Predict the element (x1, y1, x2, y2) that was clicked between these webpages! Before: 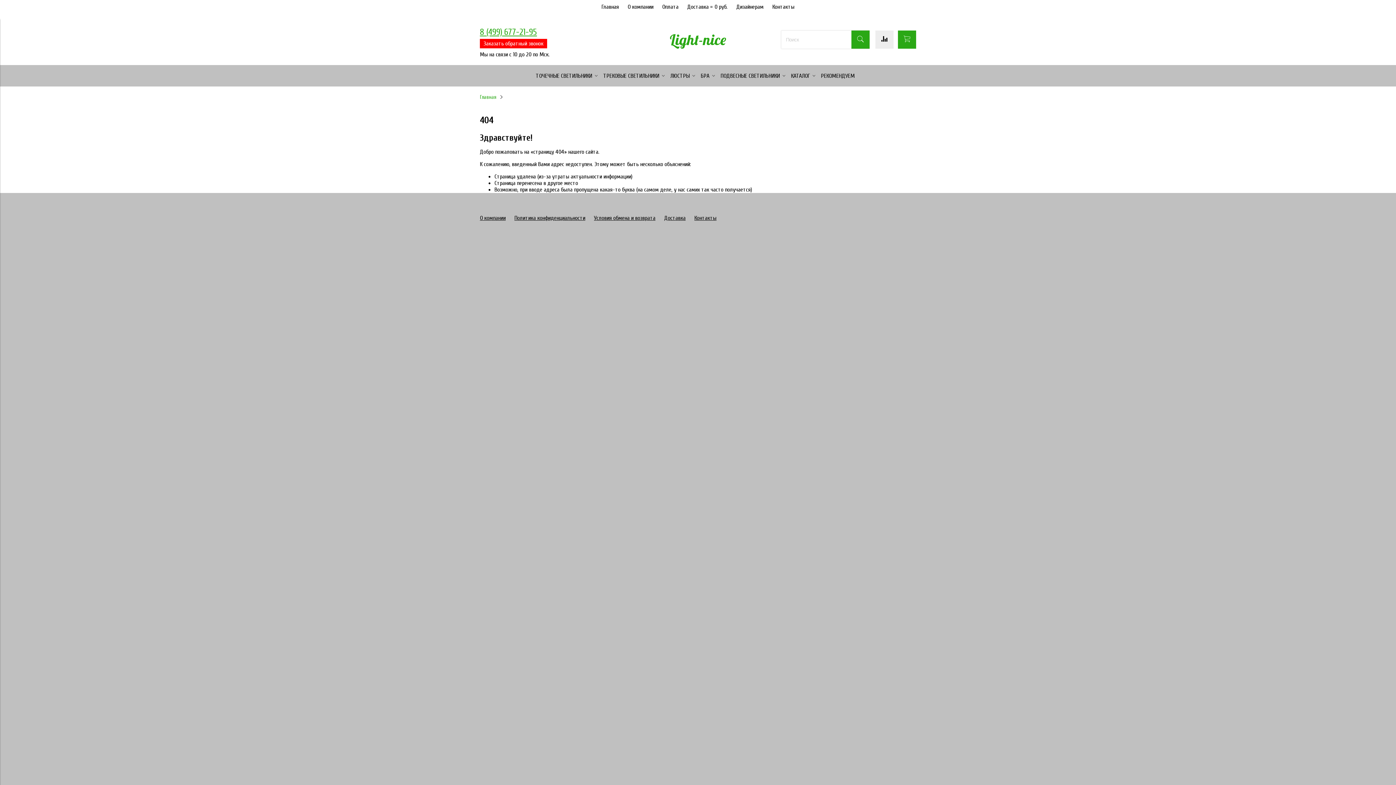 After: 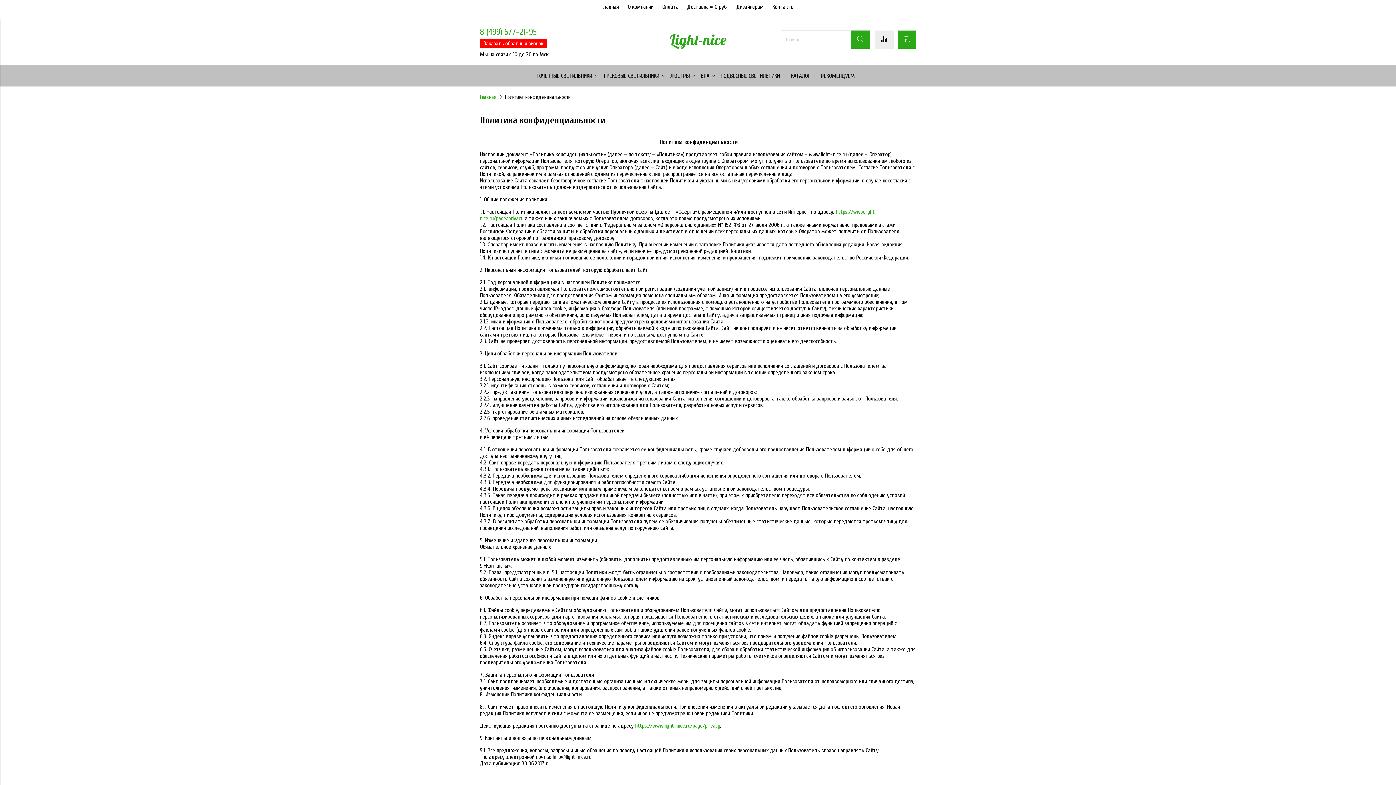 Action: label: Политика конфиденциальности bbox: (514, 214, 585, 221)